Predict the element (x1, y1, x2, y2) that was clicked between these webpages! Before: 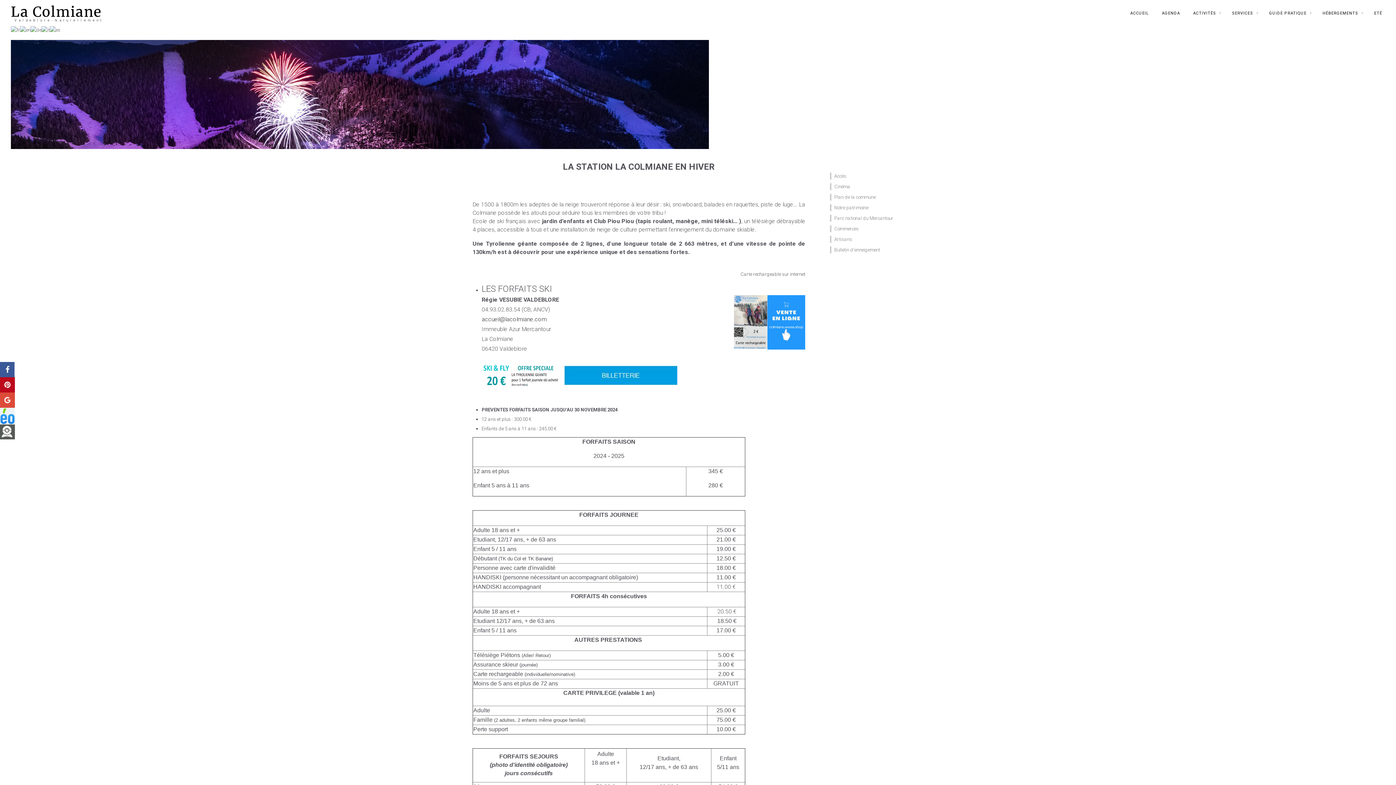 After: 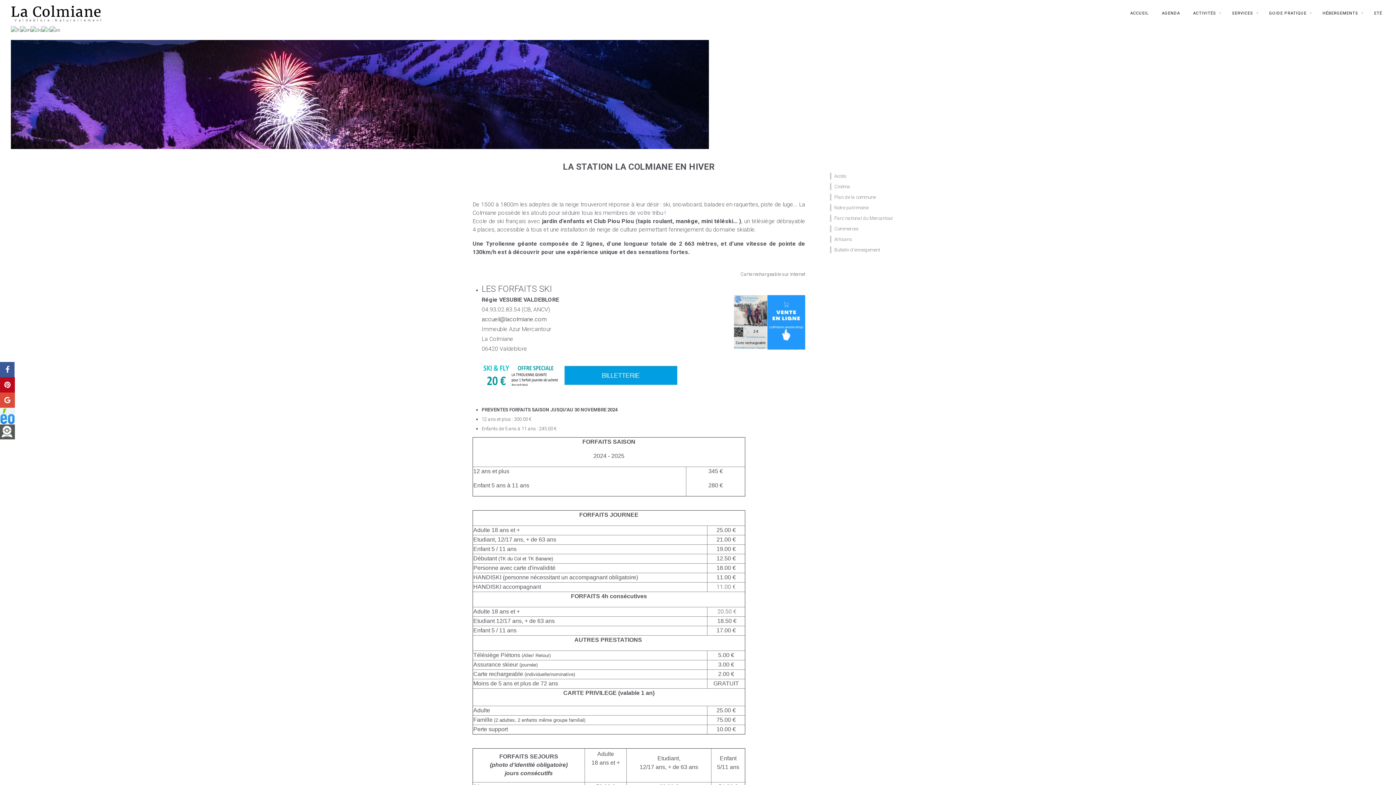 Action: bbox: (0, 413, 14, 418)